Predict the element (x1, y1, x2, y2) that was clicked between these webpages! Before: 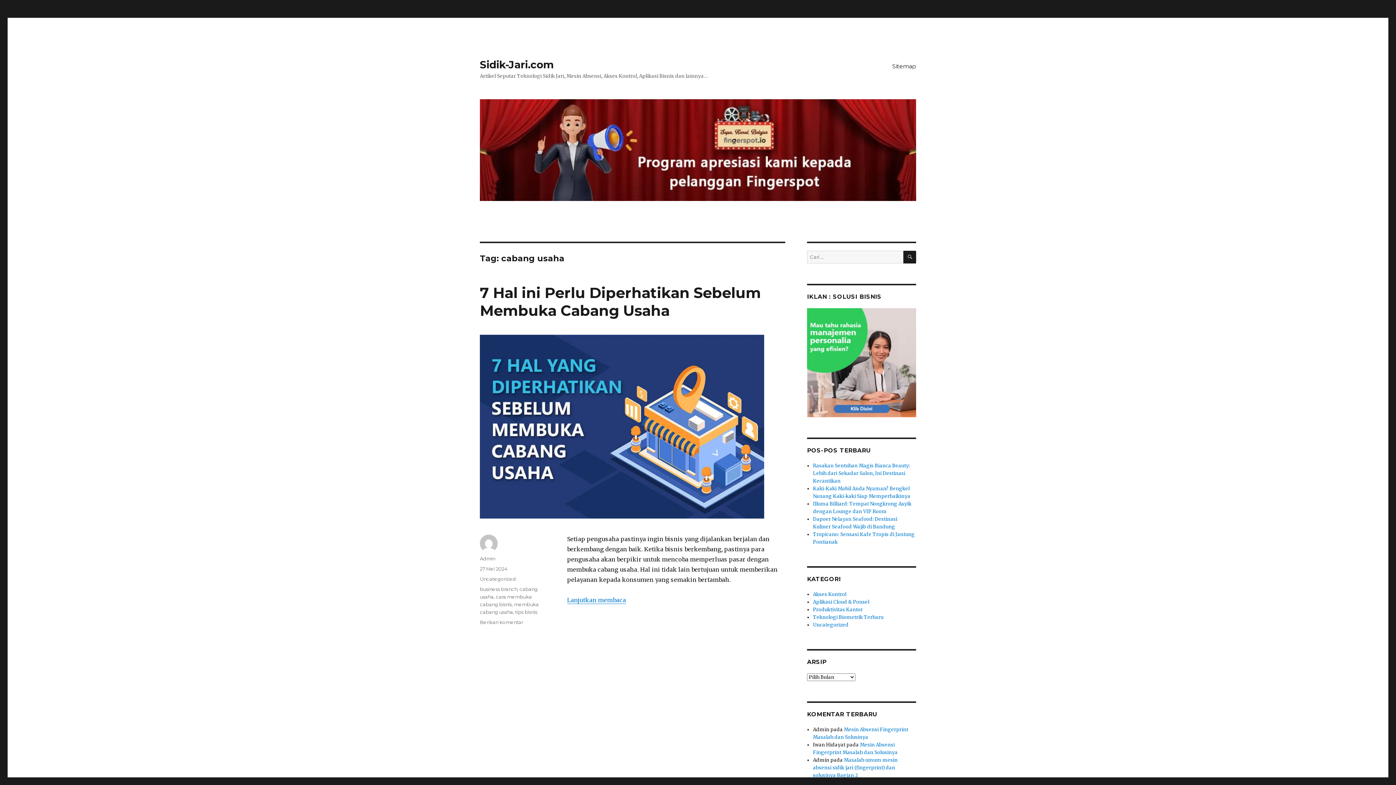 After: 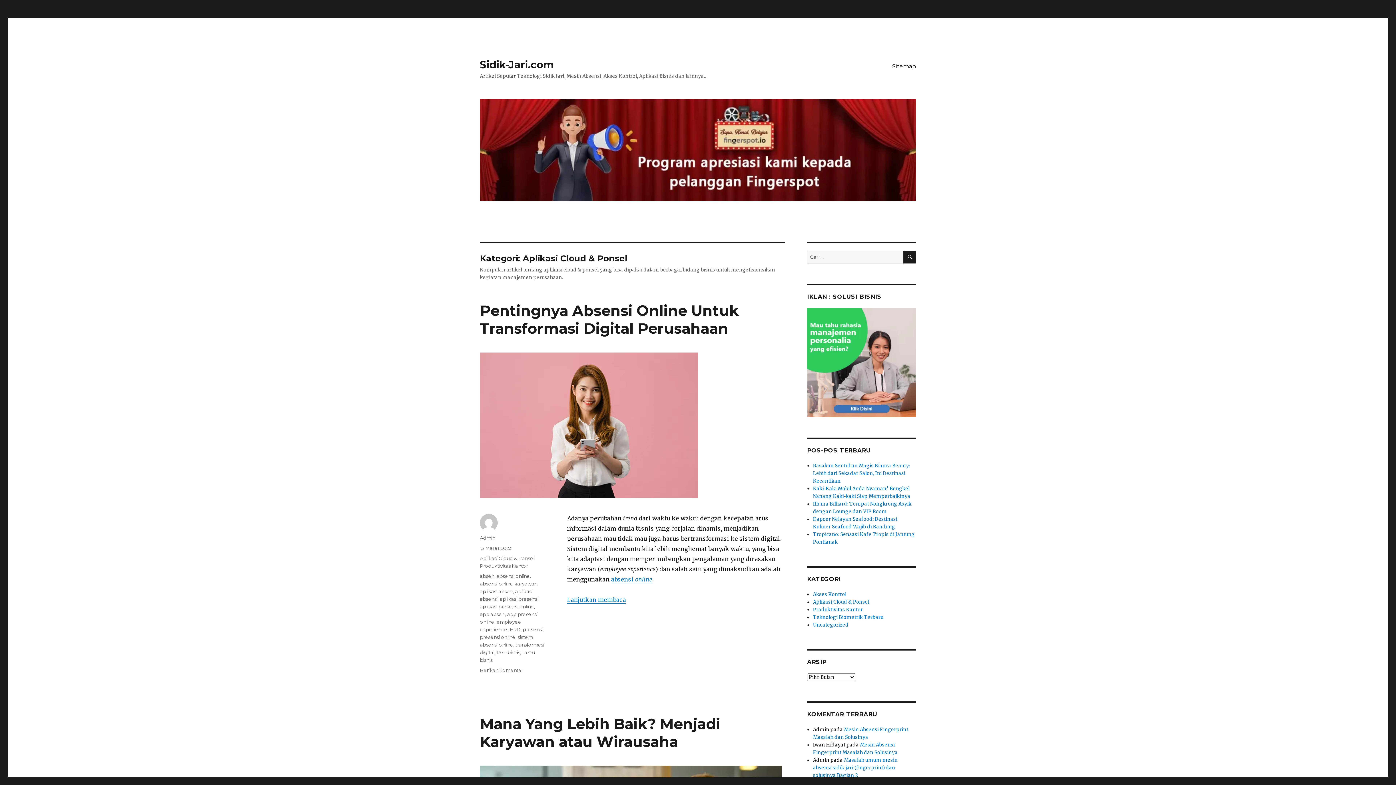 Action: bbox: (813, 599, 869, 605) label: Aplikasi Cloud & Ponsel